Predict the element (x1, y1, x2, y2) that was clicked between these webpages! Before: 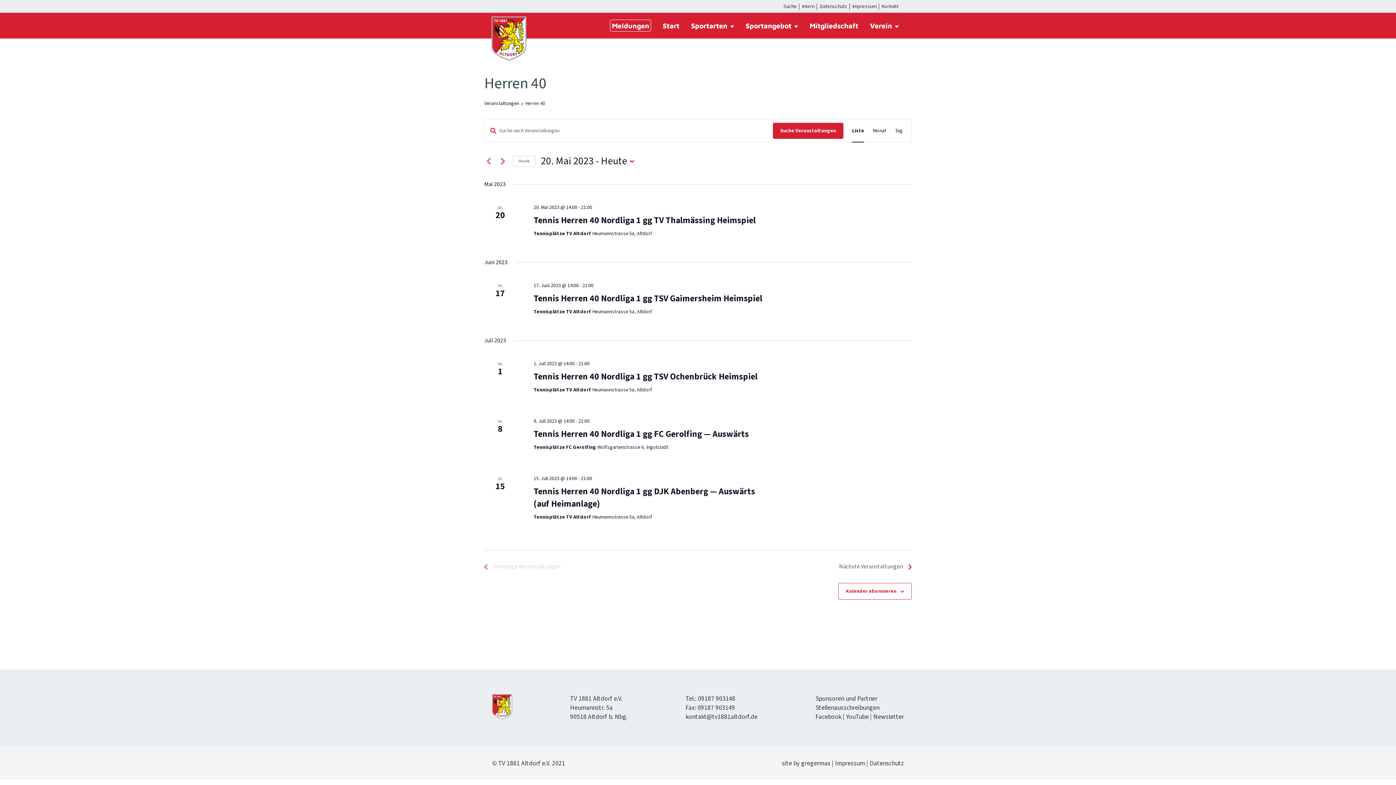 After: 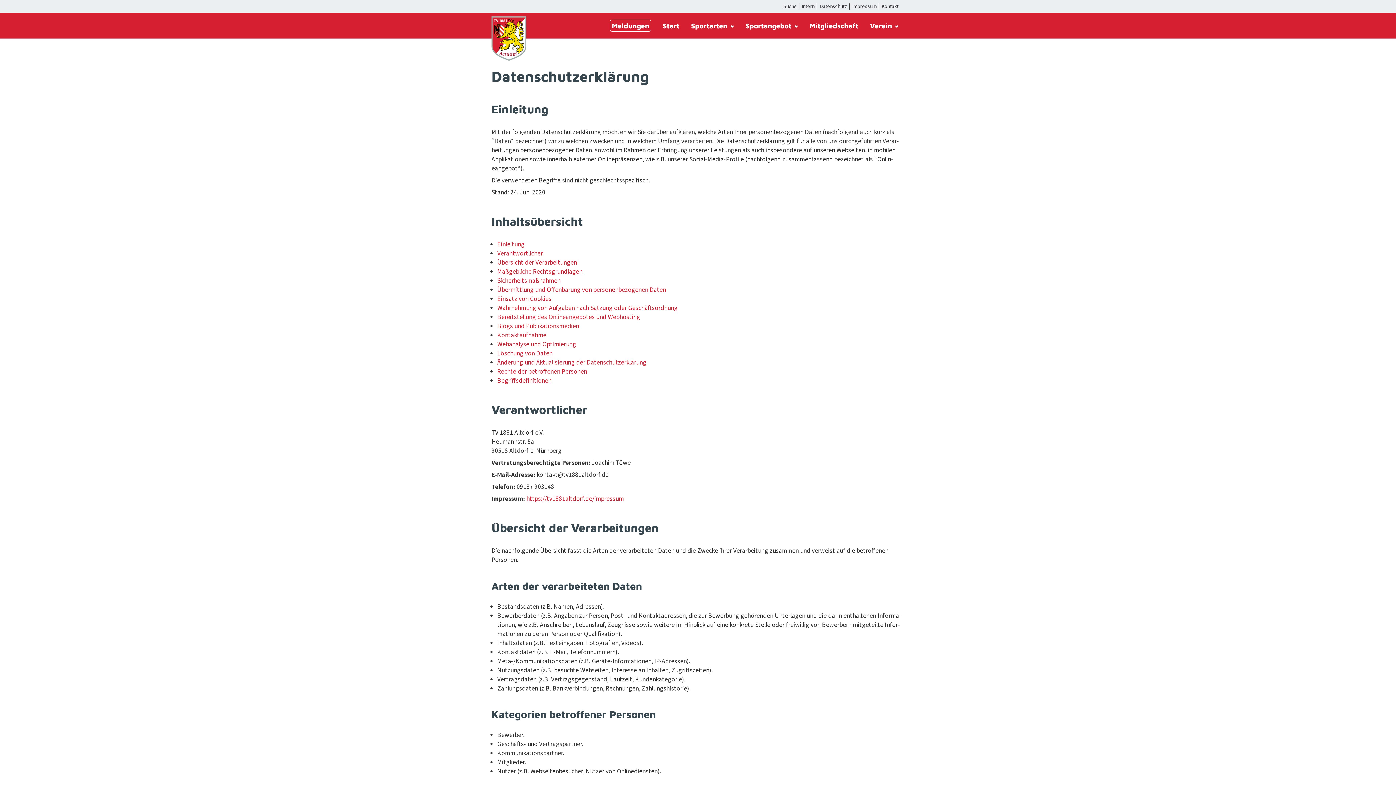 Action: bbox: (819, 0, 847, 12) label: Datenschutz